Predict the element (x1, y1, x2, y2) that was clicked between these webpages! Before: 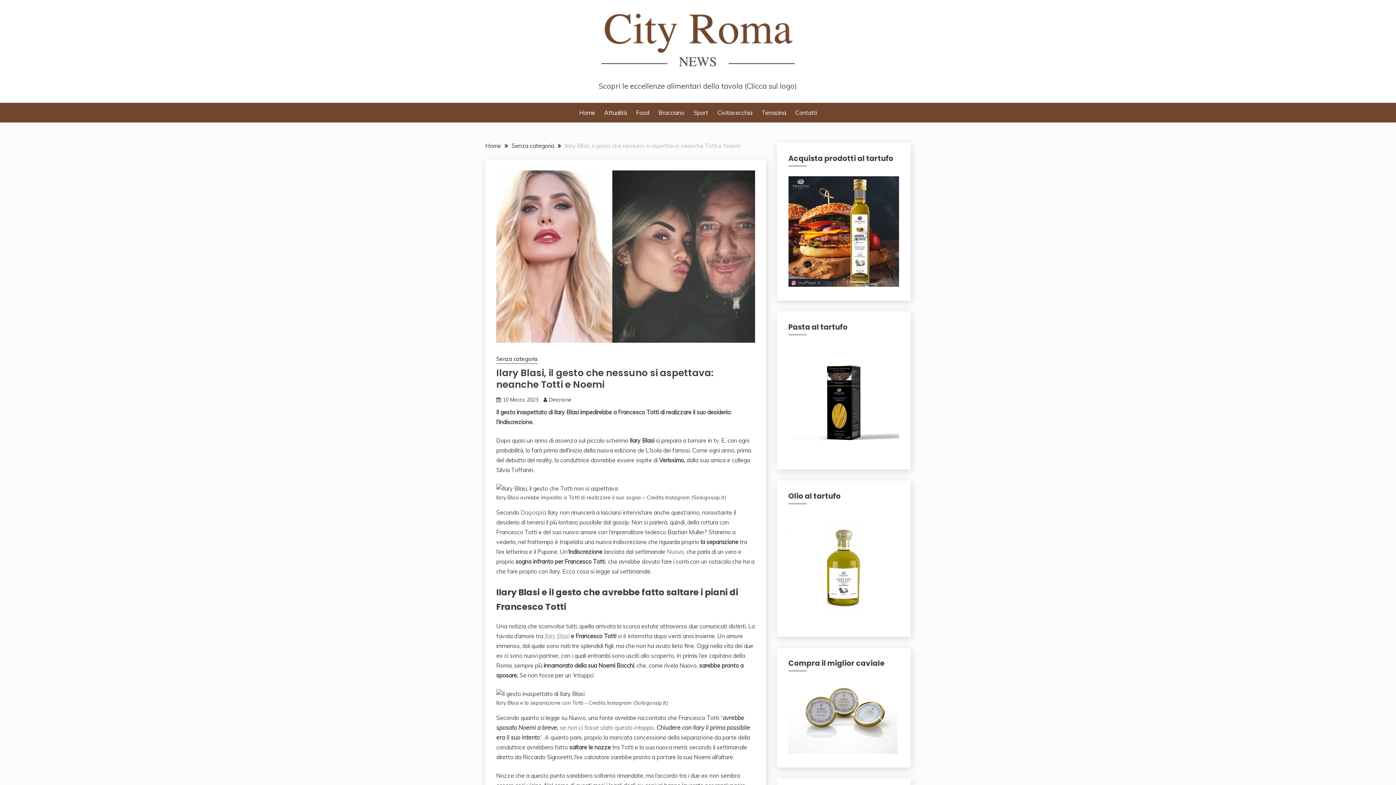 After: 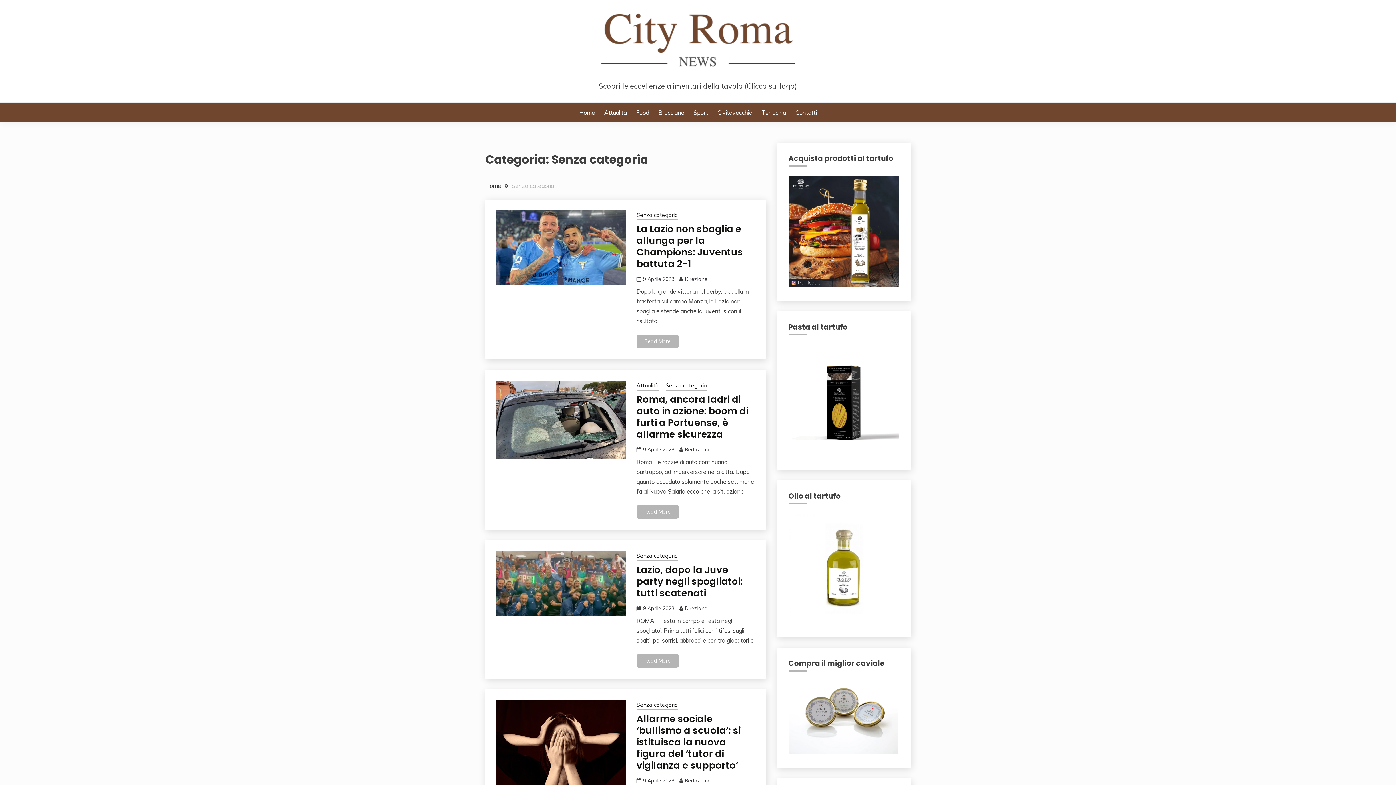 Action: label: Senza categoria bbox: (511, 142, 554, 149)